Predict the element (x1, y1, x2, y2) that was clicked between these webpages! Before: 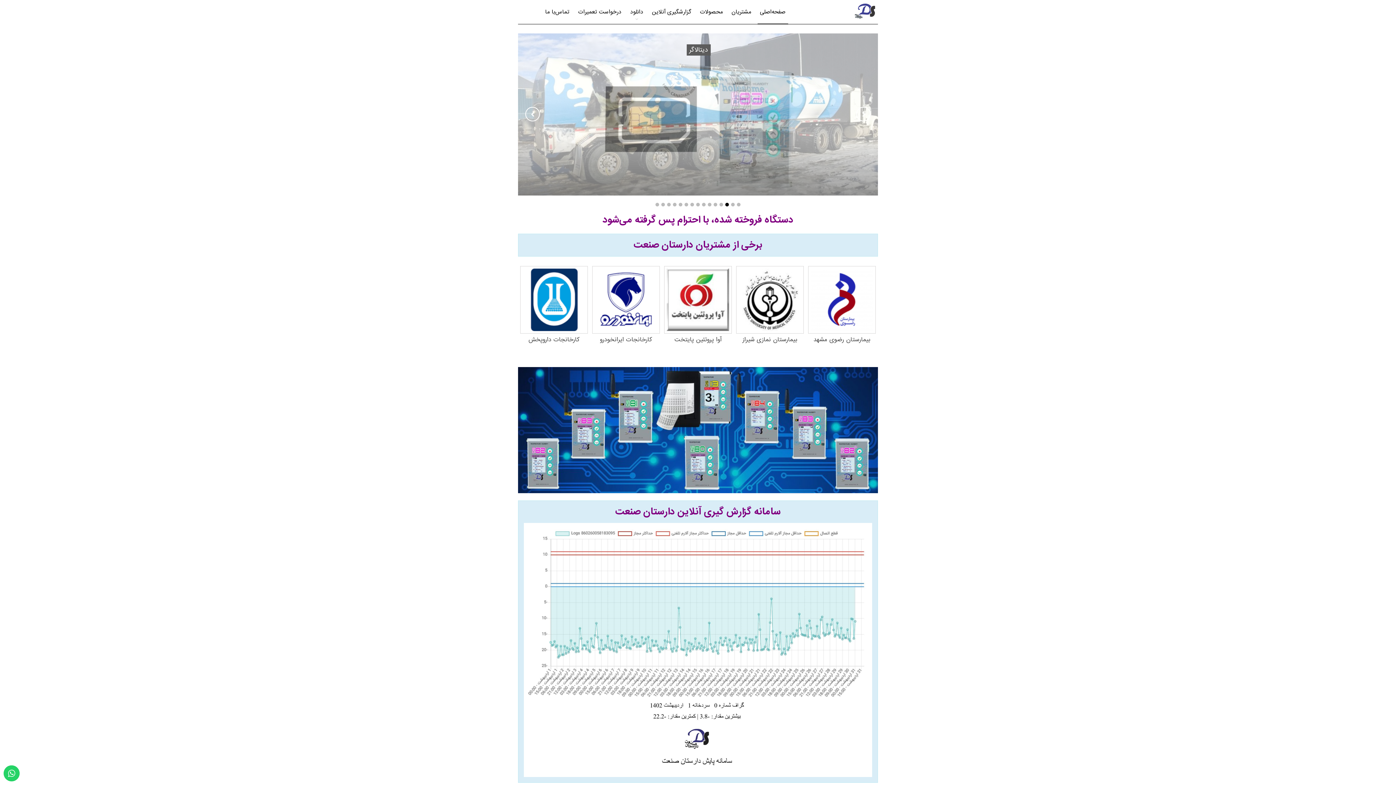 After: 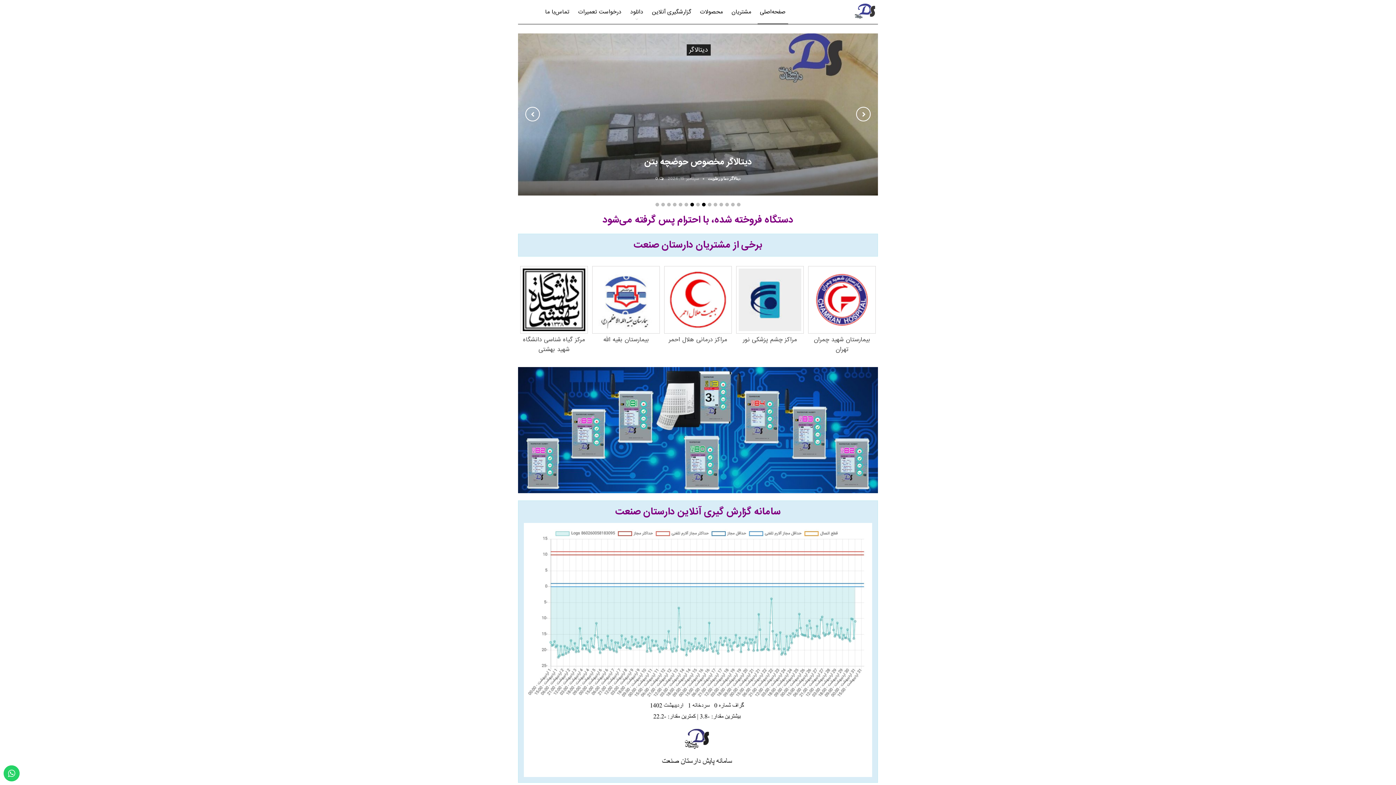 Action: label: 9 bbox: (702, 202, 705, 206)